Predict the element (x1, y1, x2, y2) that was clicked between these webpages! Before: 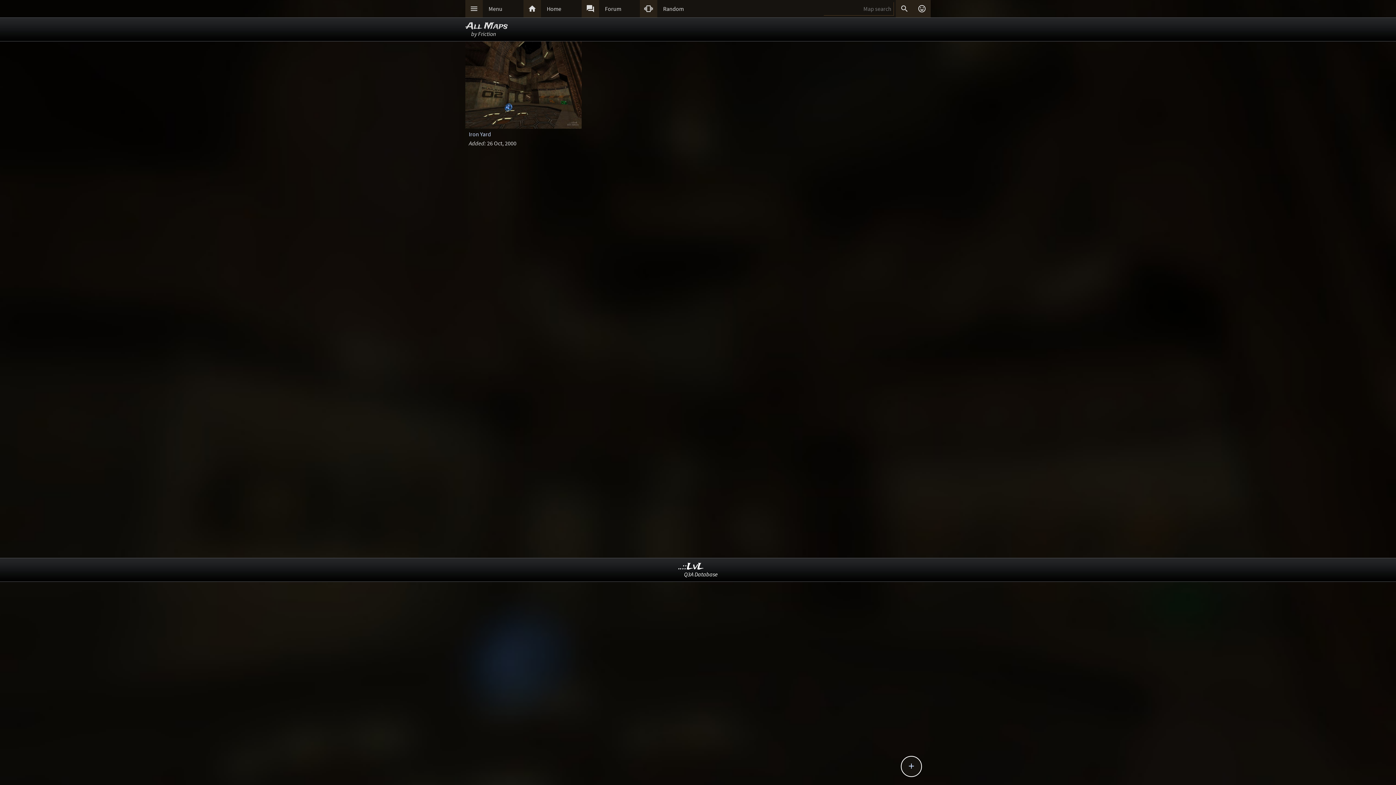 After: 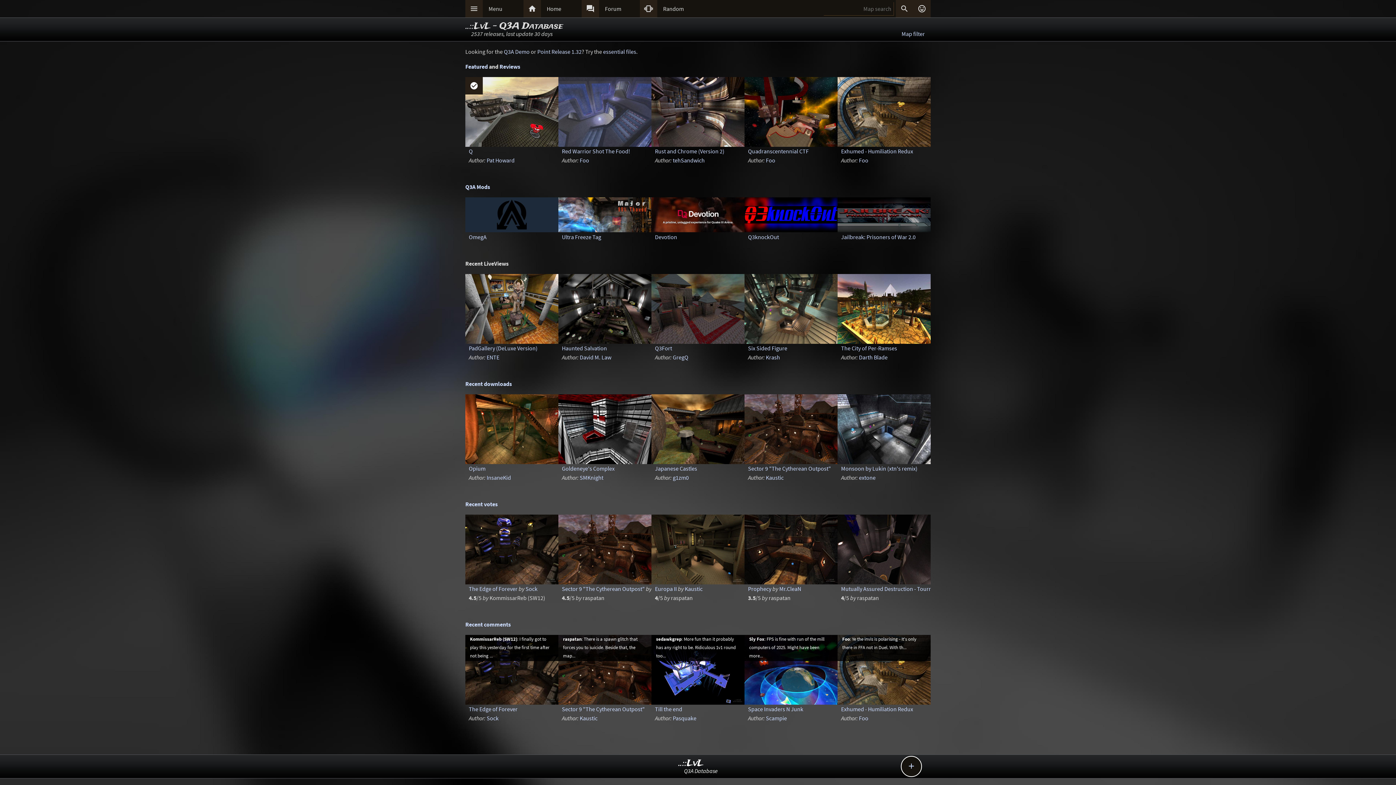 Action: bbox: (541, 0, 581, 17) label: Home